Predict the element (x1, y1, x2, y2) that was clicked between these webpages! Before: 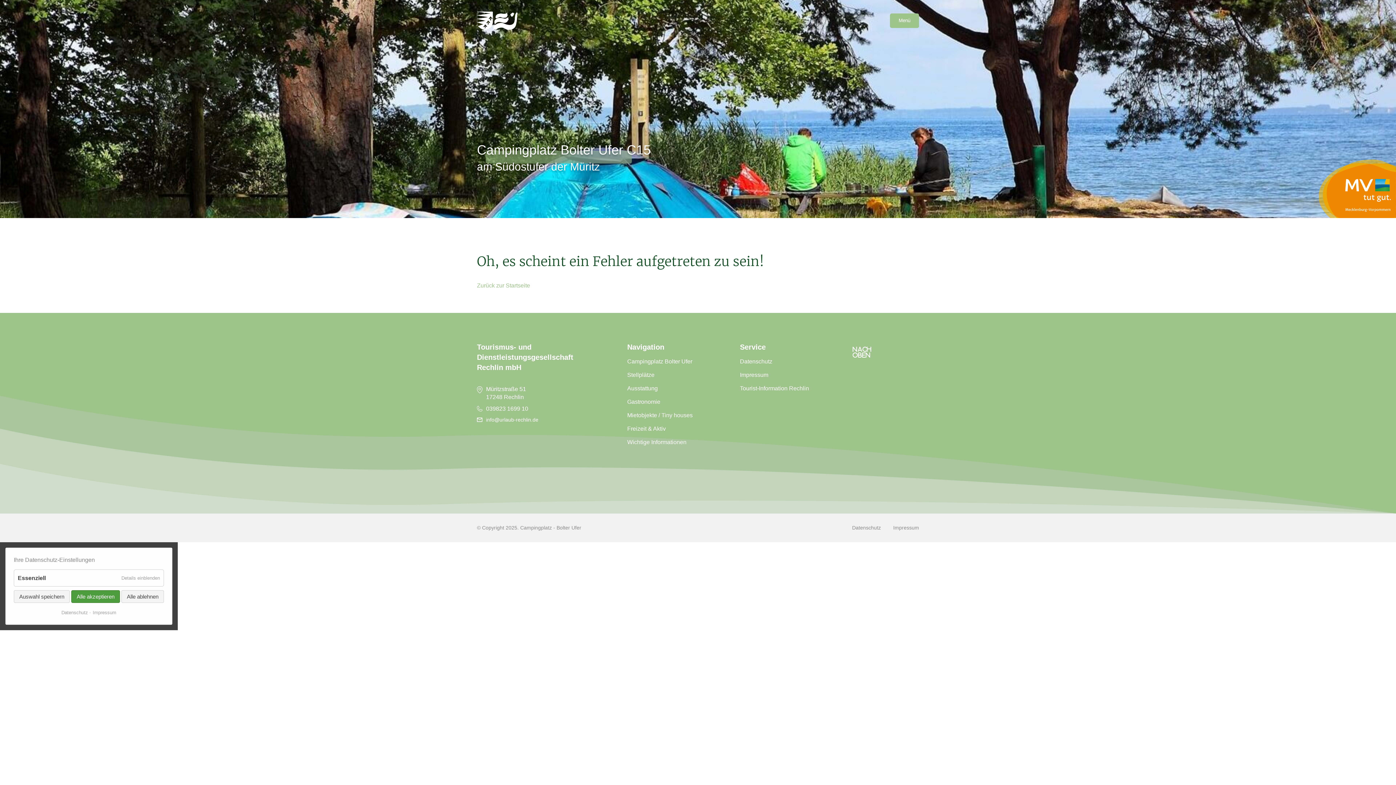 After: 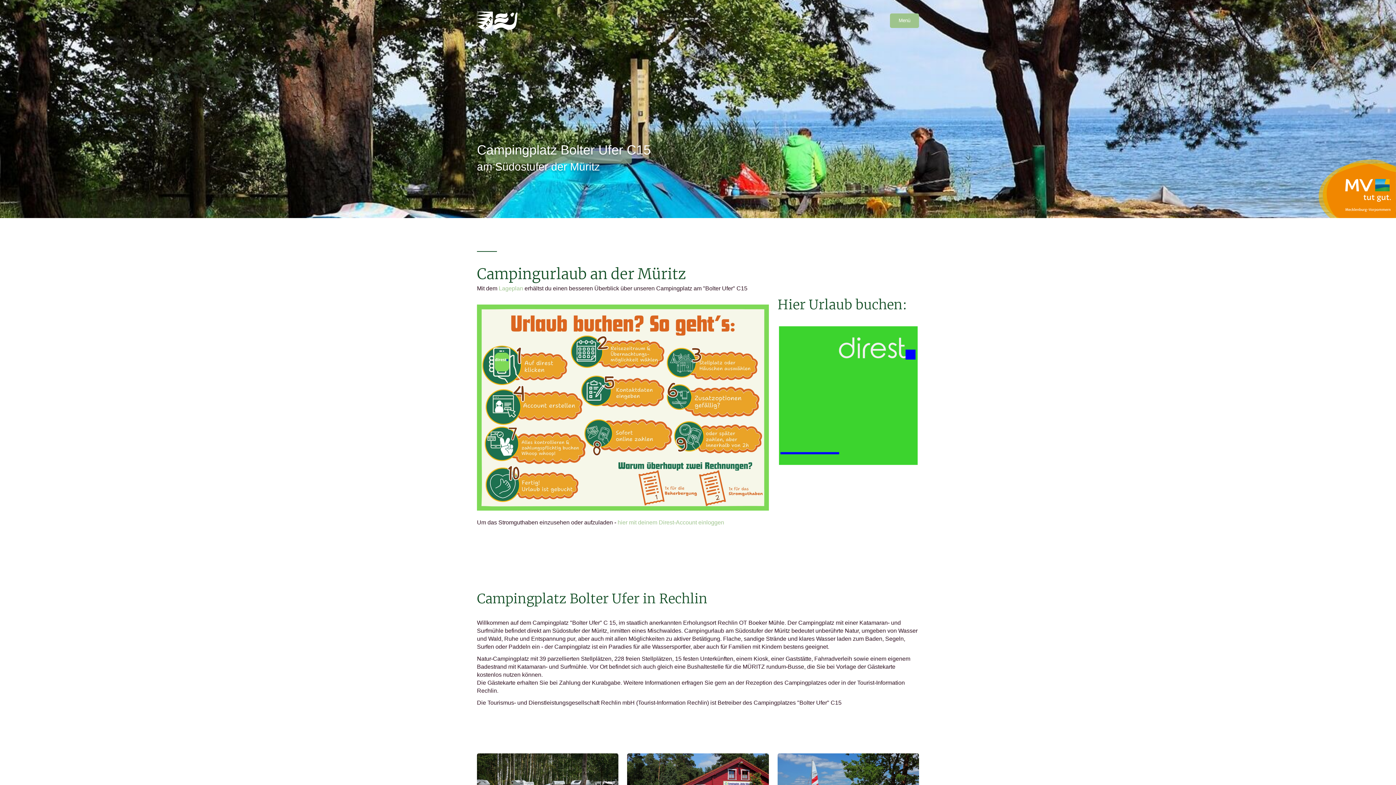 Action: bbox: (477, 17, 518, 23)